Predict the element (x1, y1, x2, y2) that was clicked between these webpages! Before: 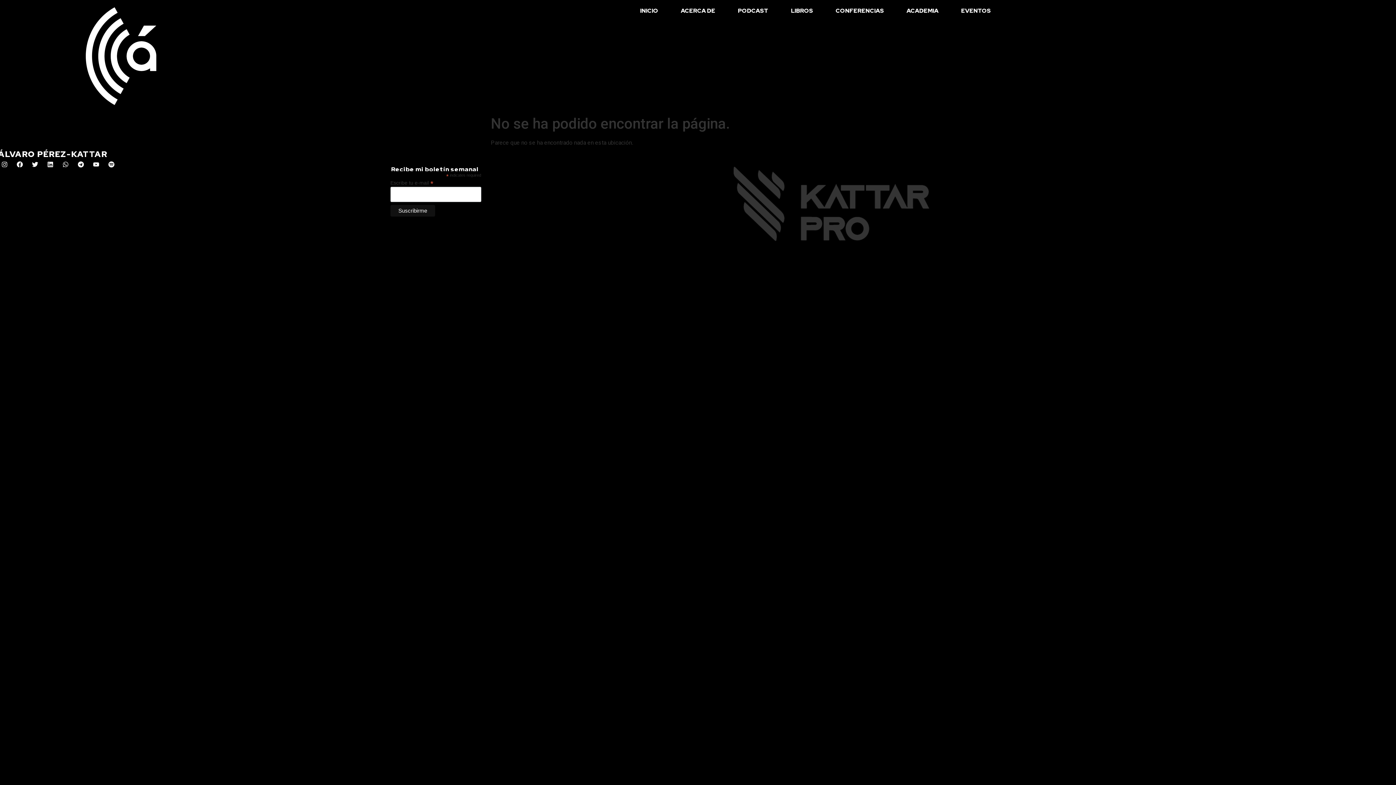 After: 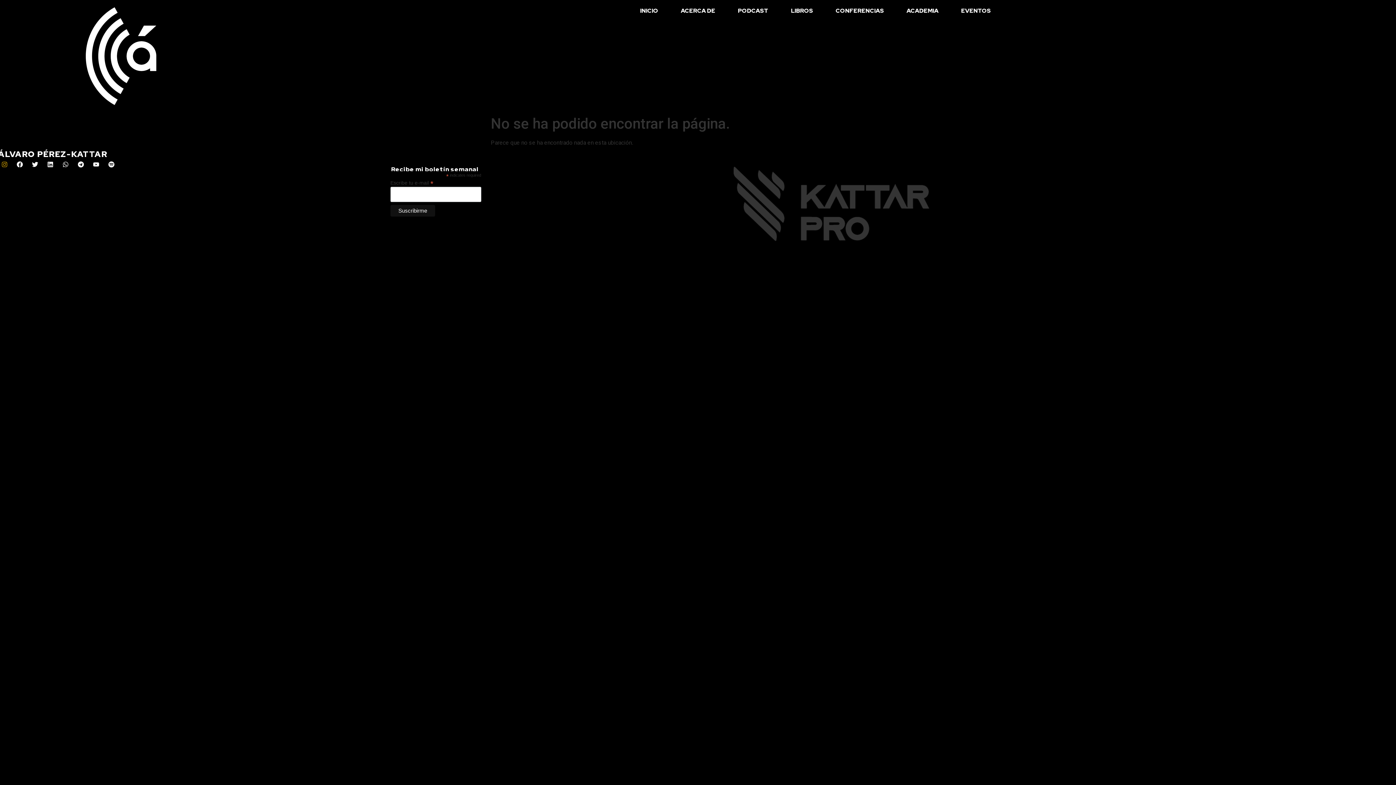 Action: label: Instagram bbox: (-1, 158, 10, 170)